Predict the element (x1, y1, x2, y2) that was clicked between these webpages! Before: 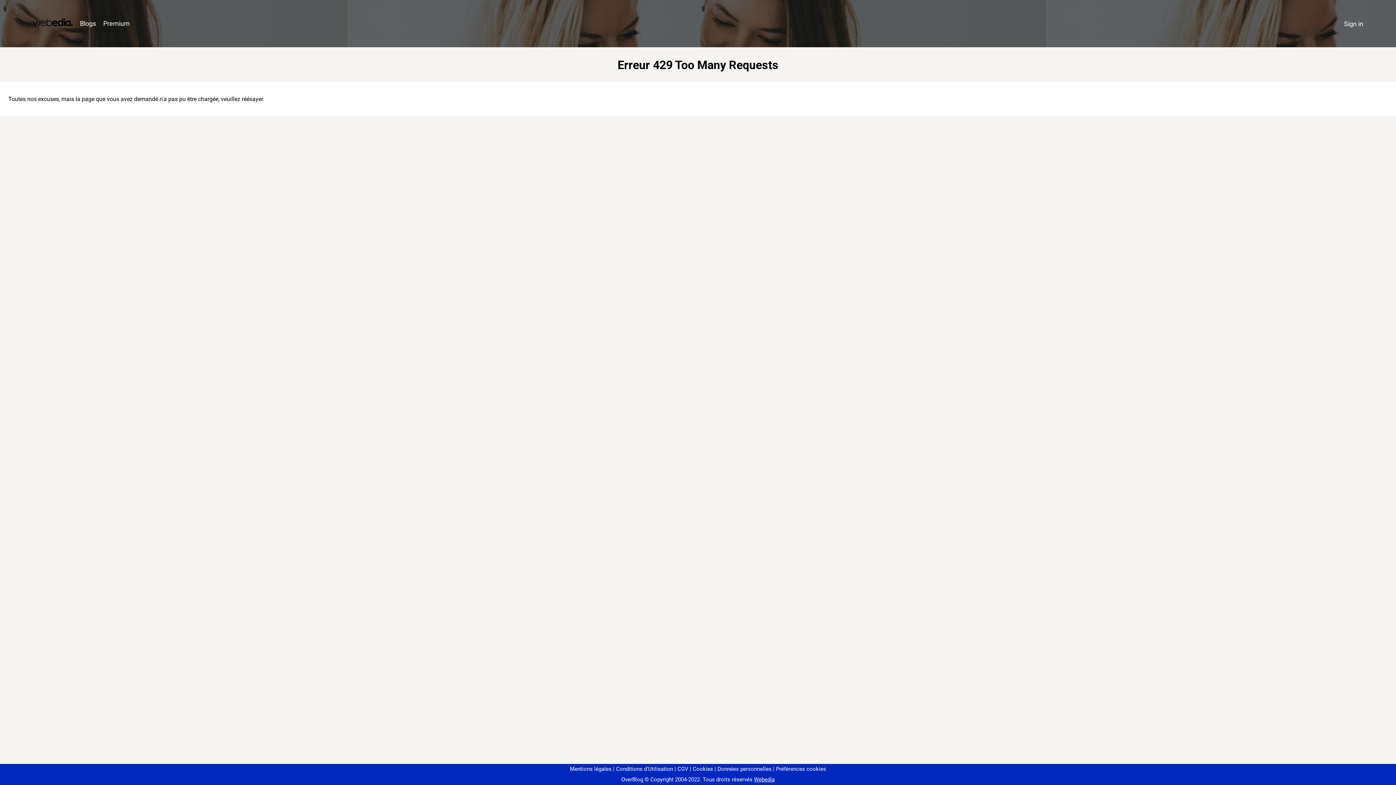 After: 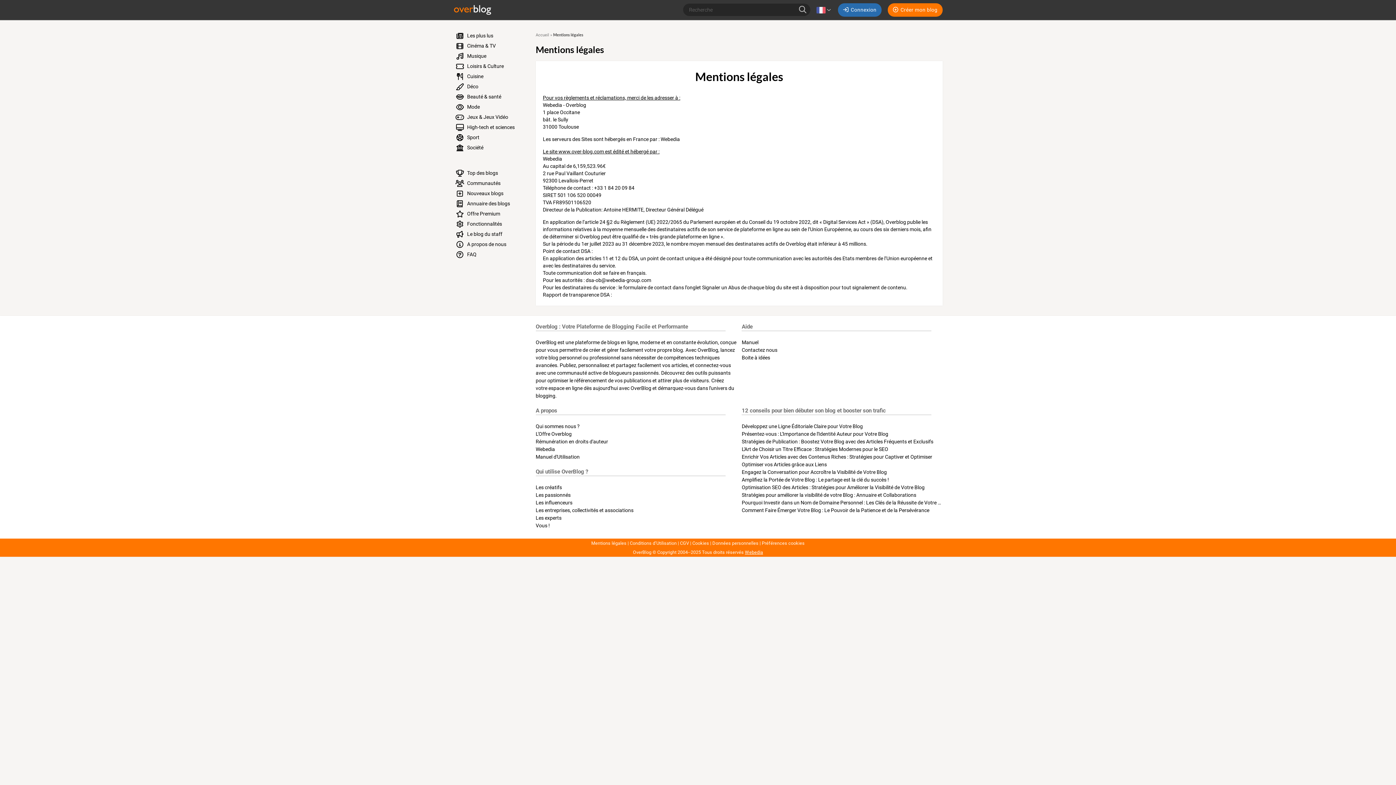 Action: bbox: (570, 766, 611, 772) label: Mentions légales